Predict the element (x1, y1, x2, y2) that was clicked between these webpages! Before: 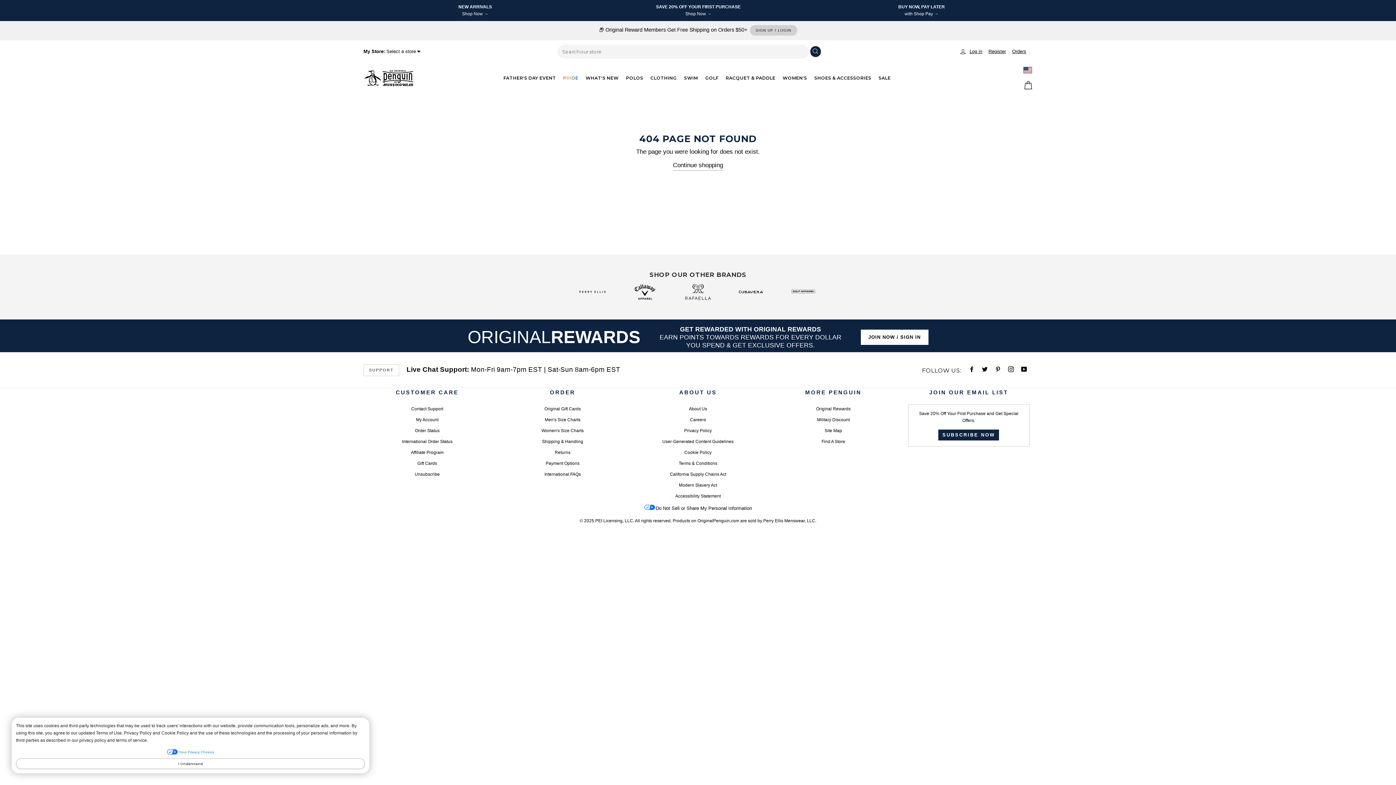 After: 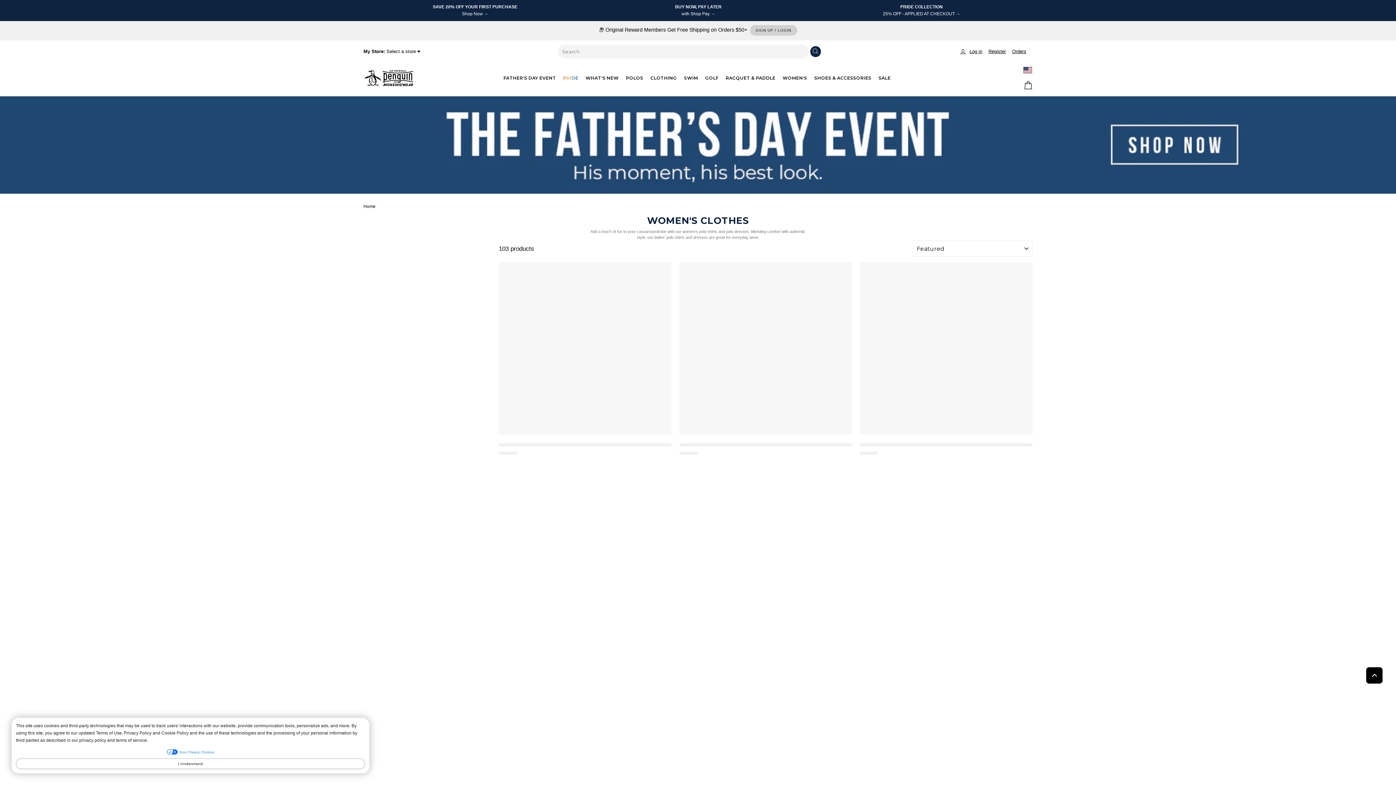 Action: label: WOMEN'S bbox: (773, 73, 801, 83)